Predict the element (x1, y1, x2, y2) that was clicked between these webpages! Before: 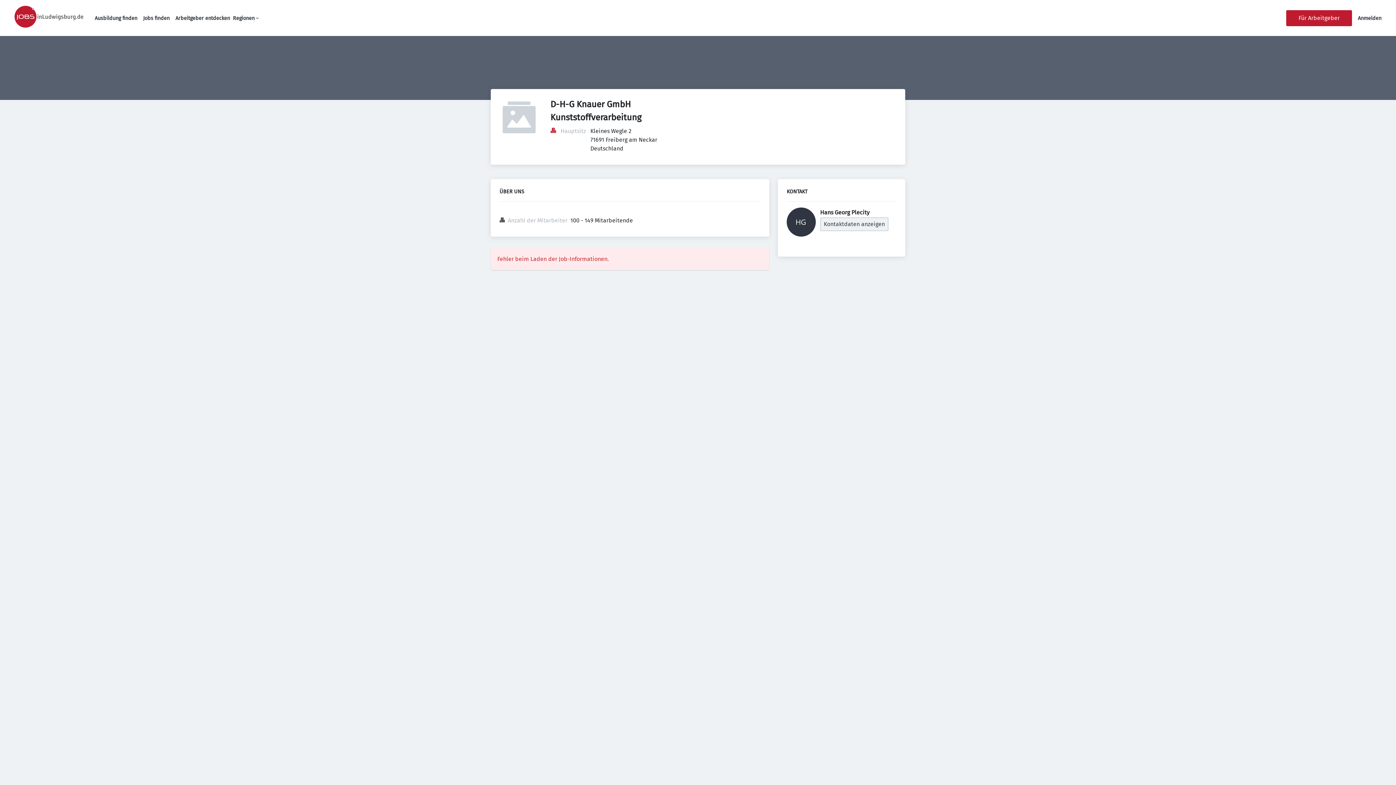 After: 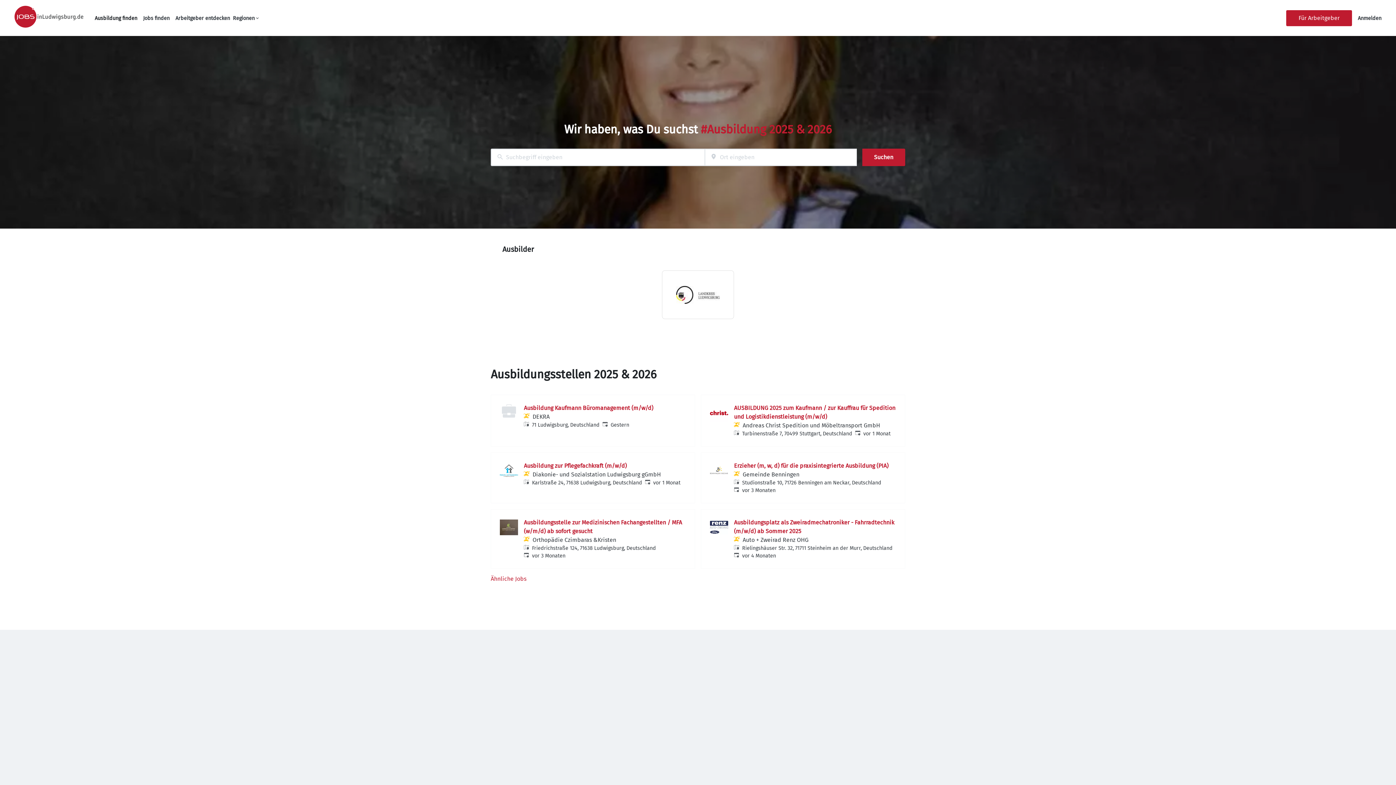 Action: label: Ausbildung finden bbox: (94, 15, 137, 21)